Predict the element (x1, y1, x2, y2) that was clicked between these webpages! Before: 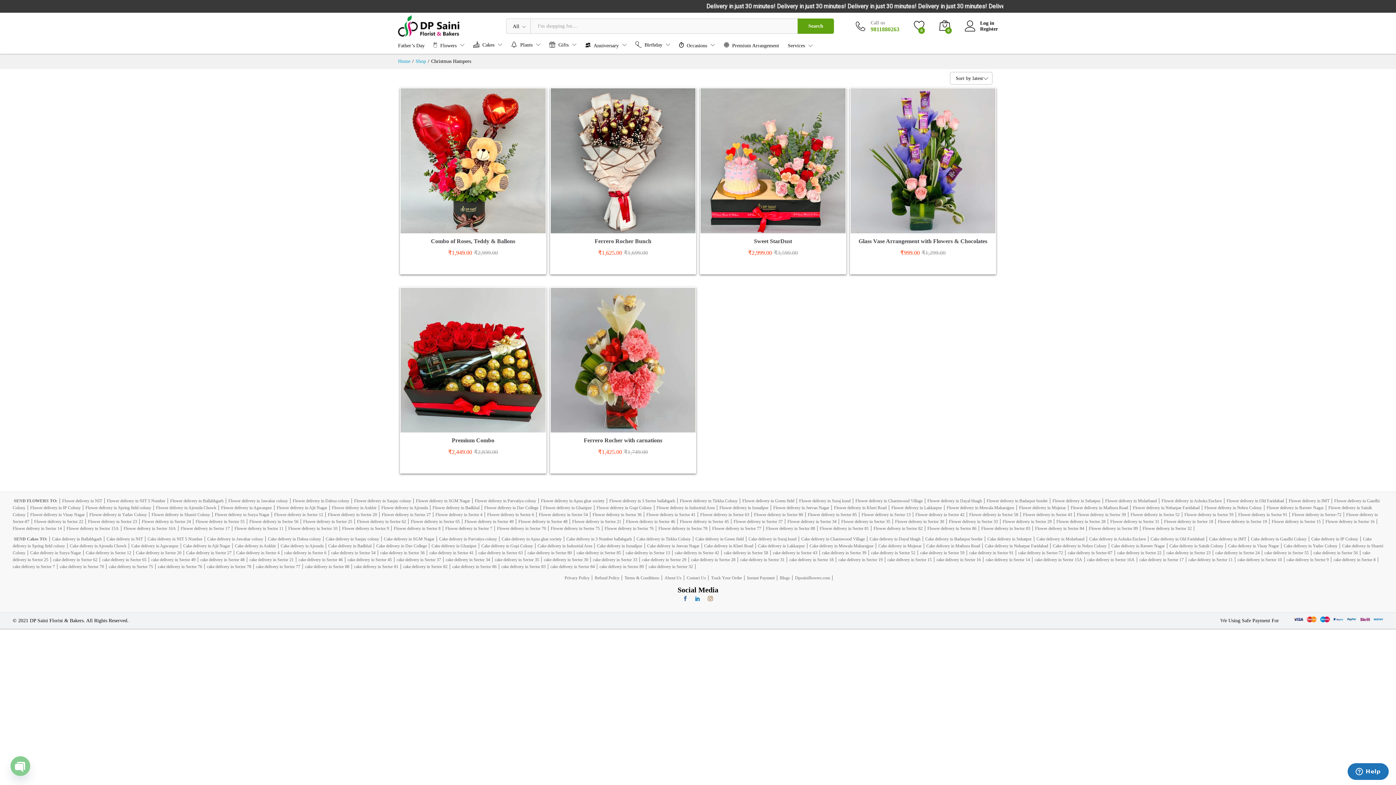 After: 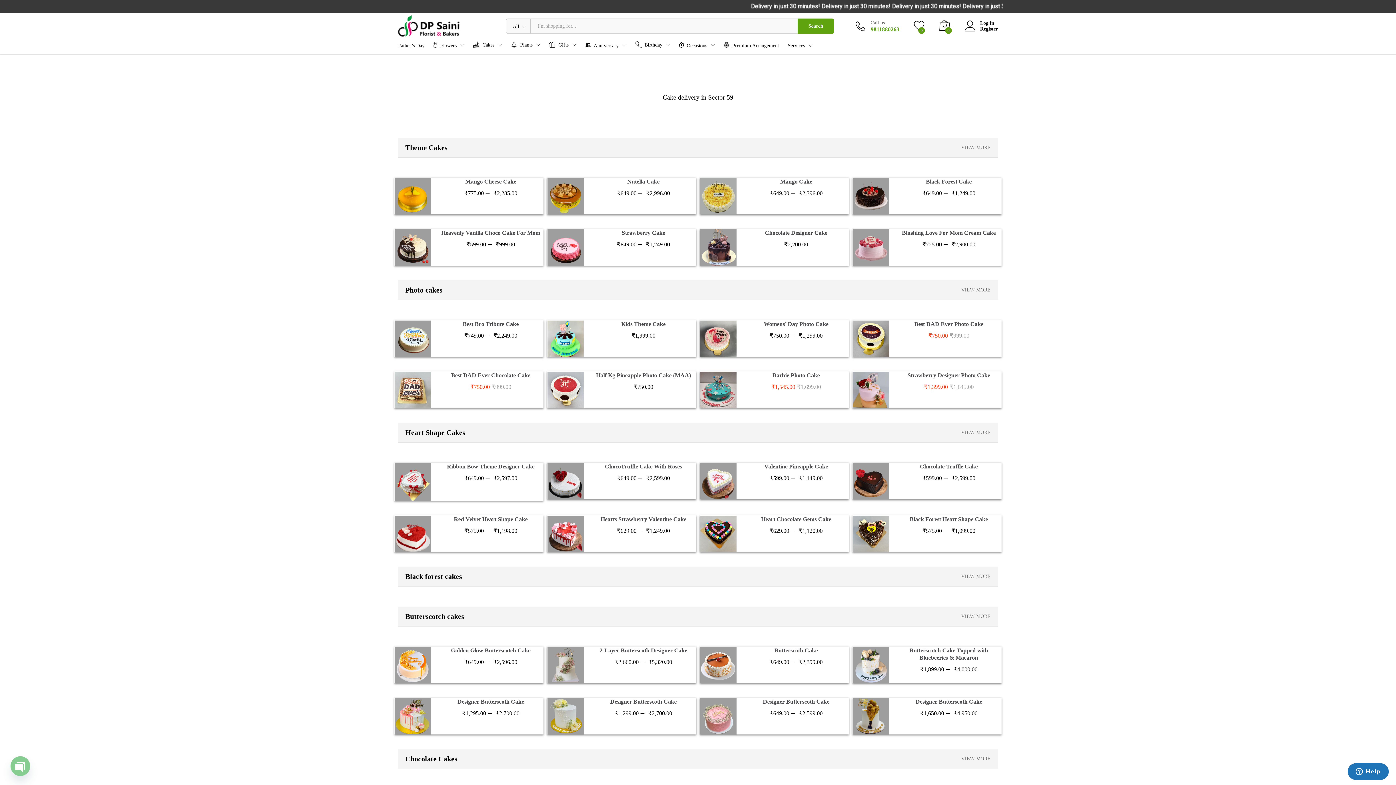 Action: bbox: (920, 550, 964, 555) label: cake delivery in Sector 59